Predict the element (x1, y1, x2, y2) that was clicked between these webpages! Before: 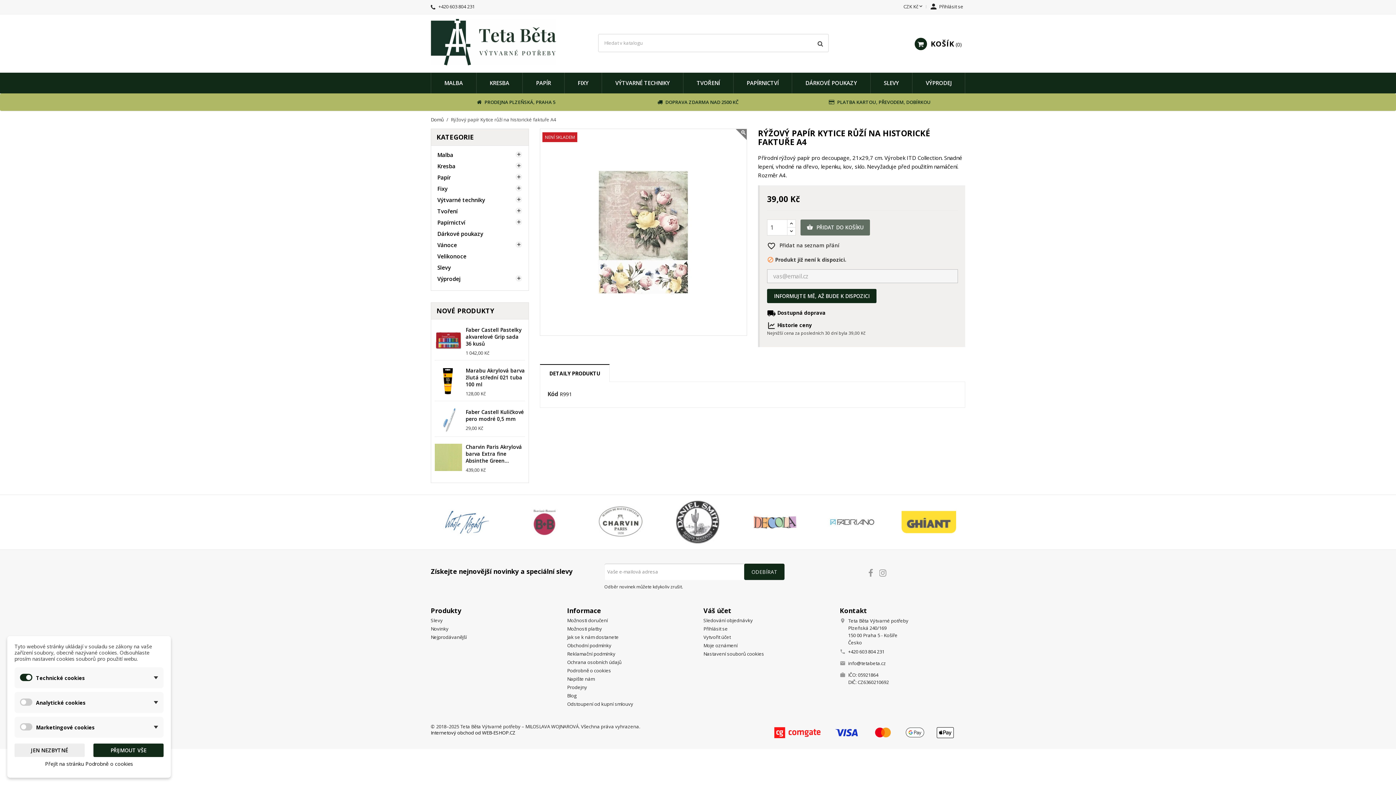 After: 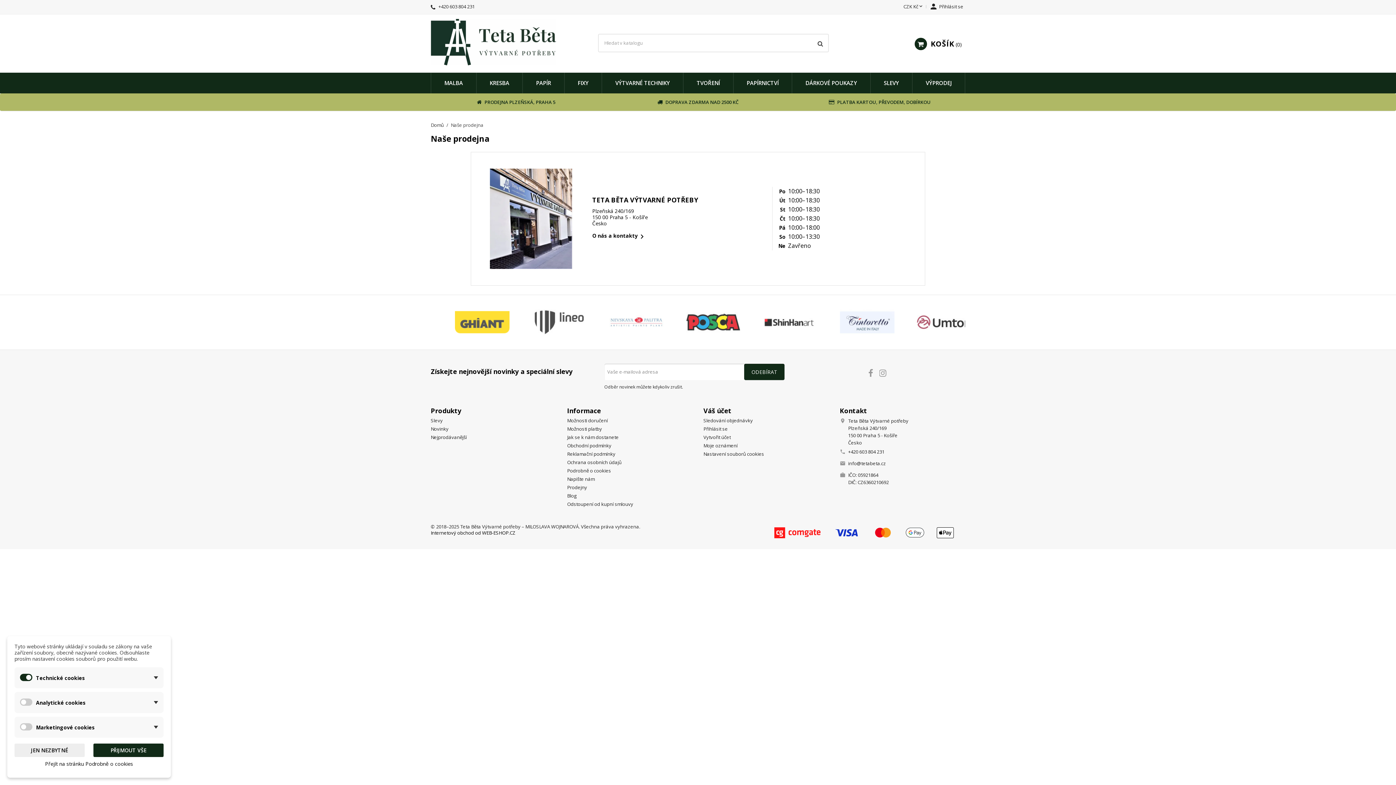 Action: label: Prodejny bbox: (567, 684, 587, 690)